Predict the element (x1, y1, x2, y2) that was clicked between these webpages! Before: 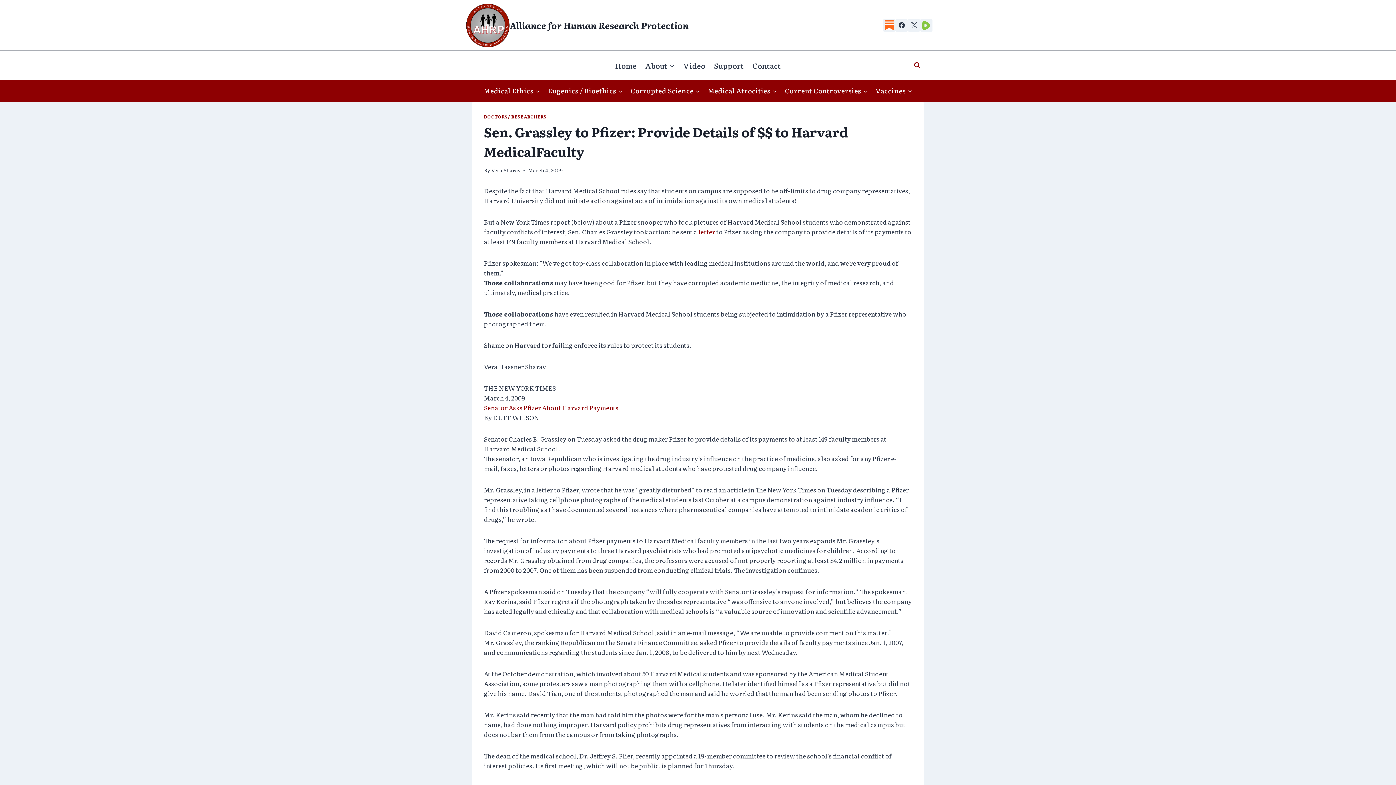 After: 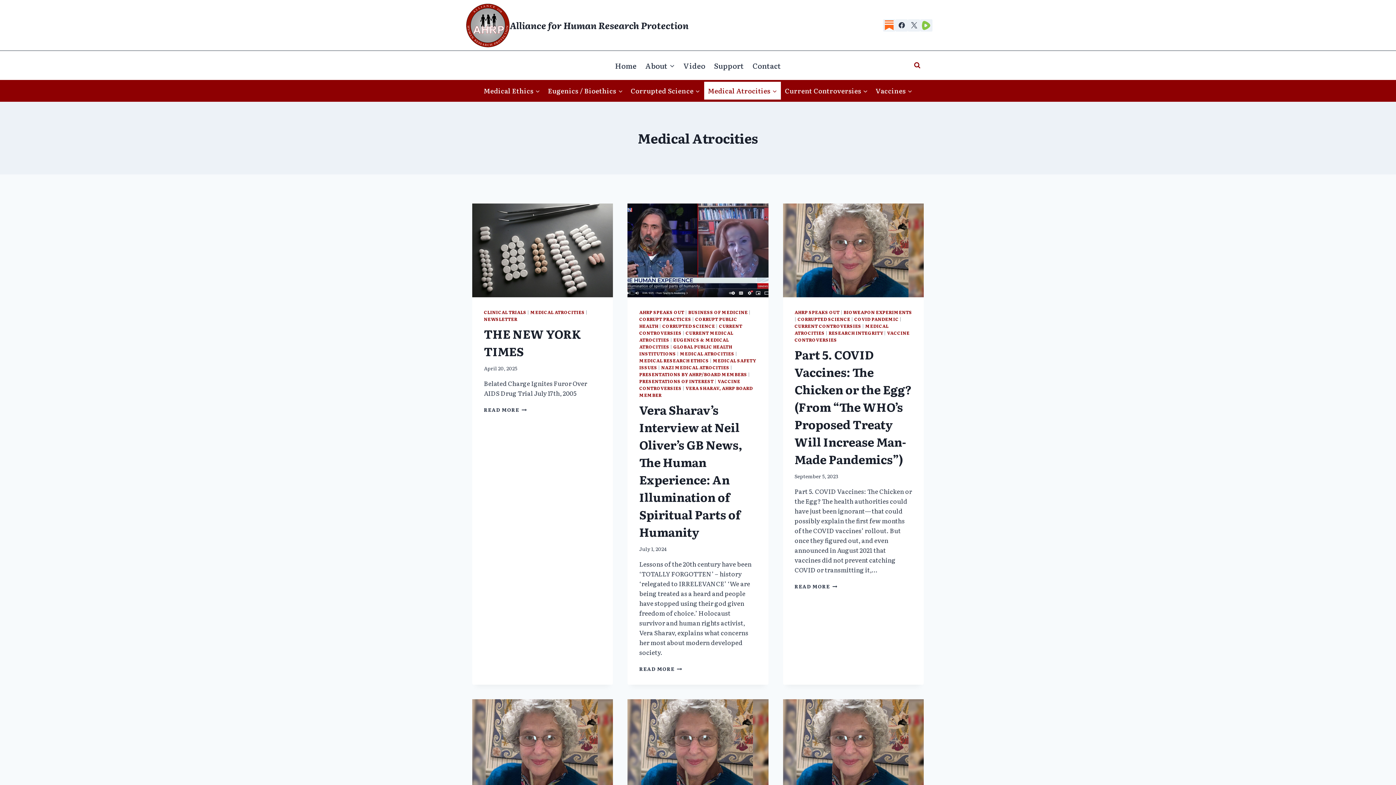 Action: label: Medical Atrocities bbox: (704, 81, 781, 99)